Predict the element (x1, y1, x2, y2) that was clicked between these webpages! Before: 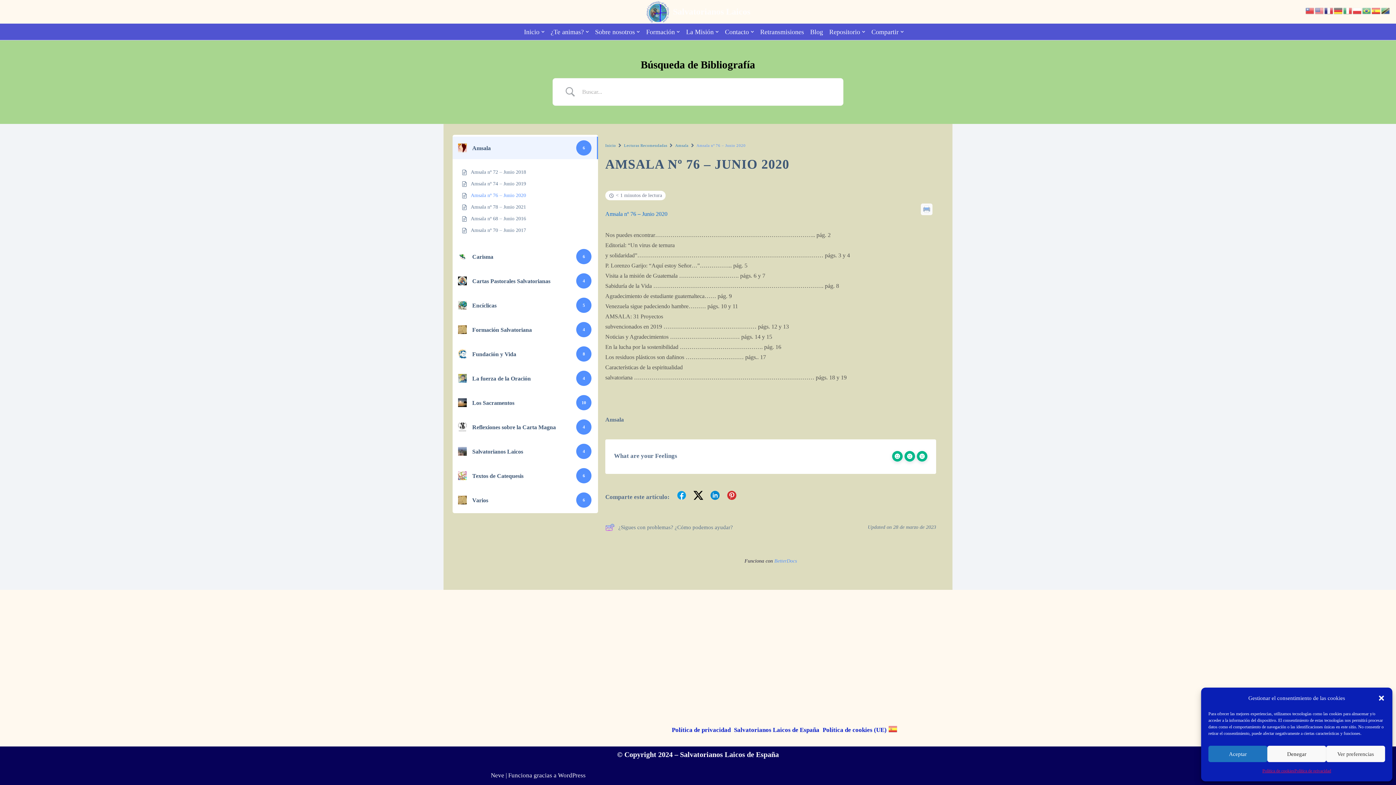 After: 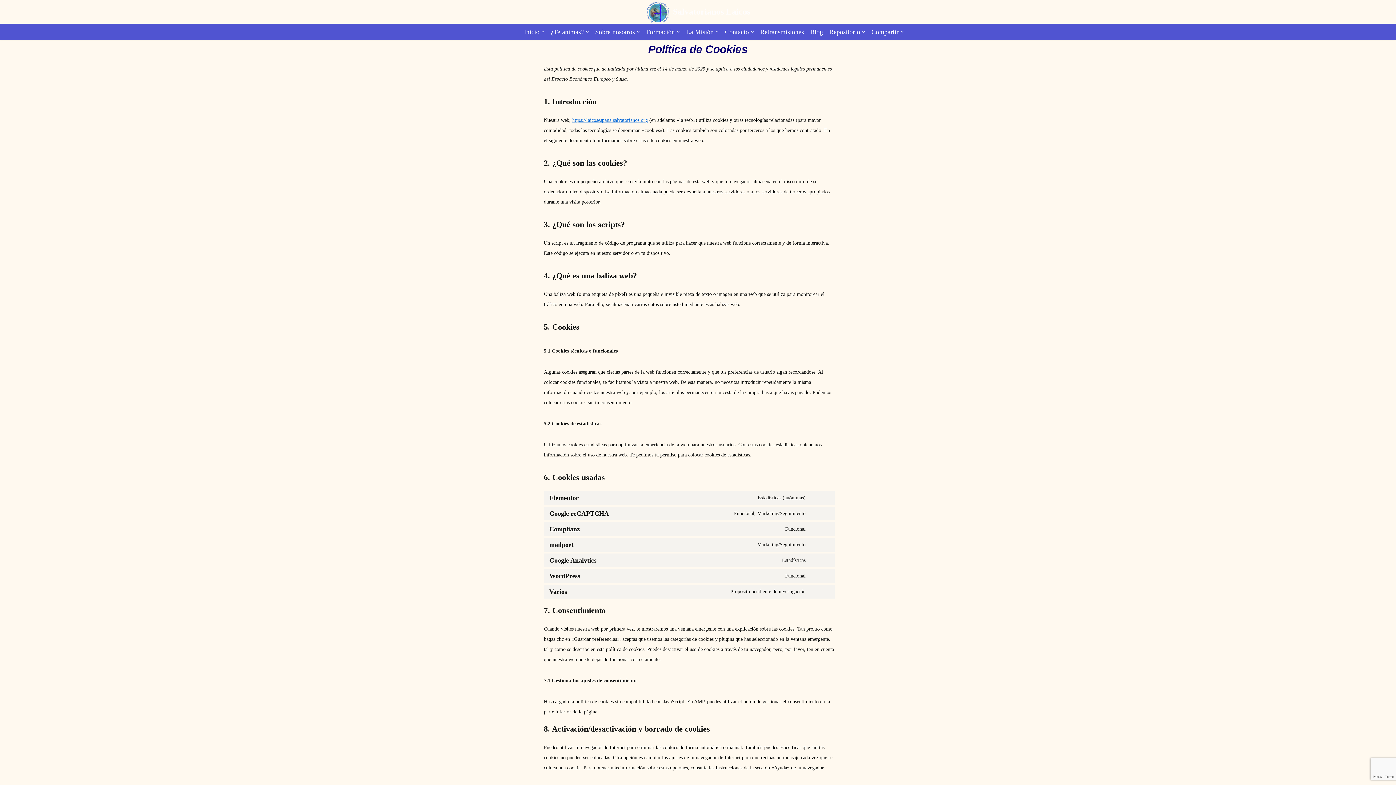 Action: bbox: (822, 725, 886, 735) label: Política de cookies (UE)